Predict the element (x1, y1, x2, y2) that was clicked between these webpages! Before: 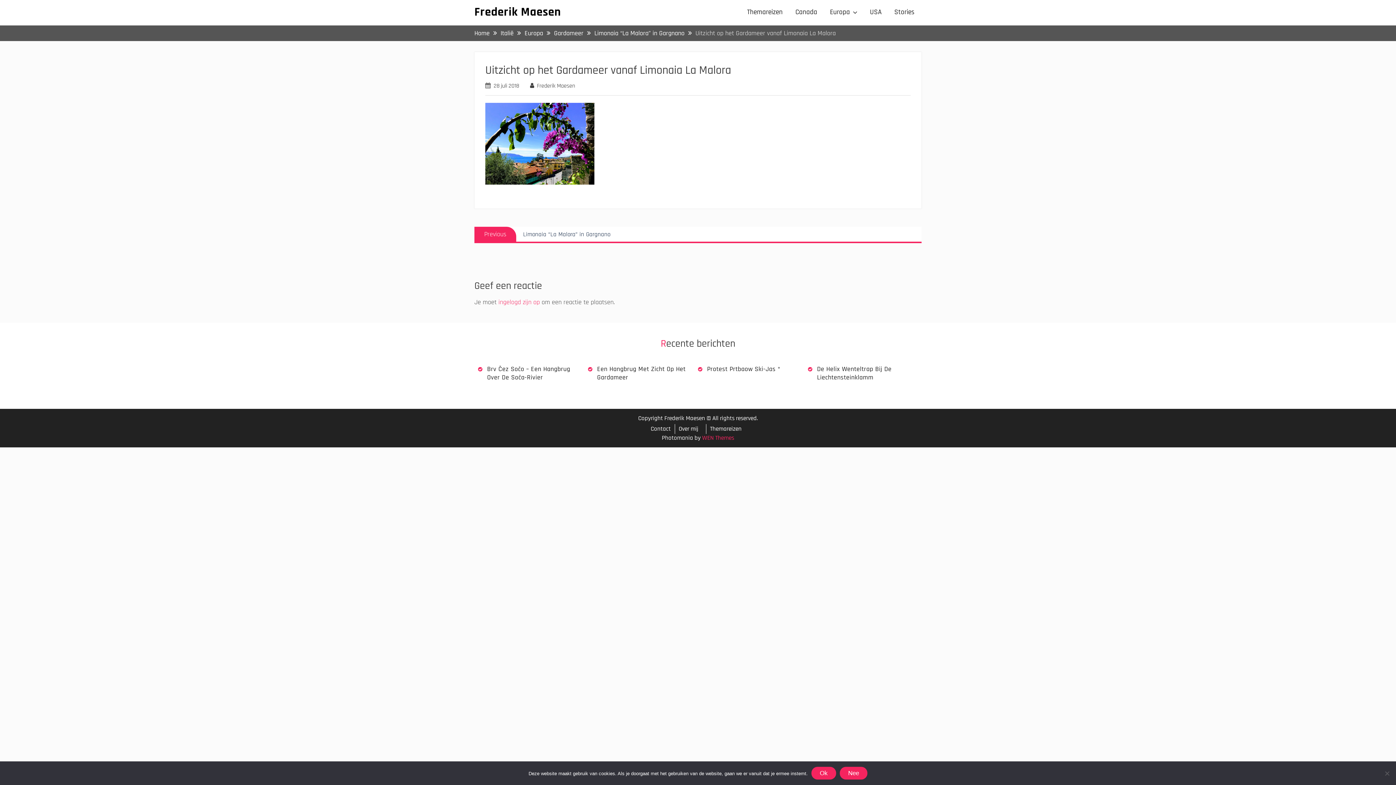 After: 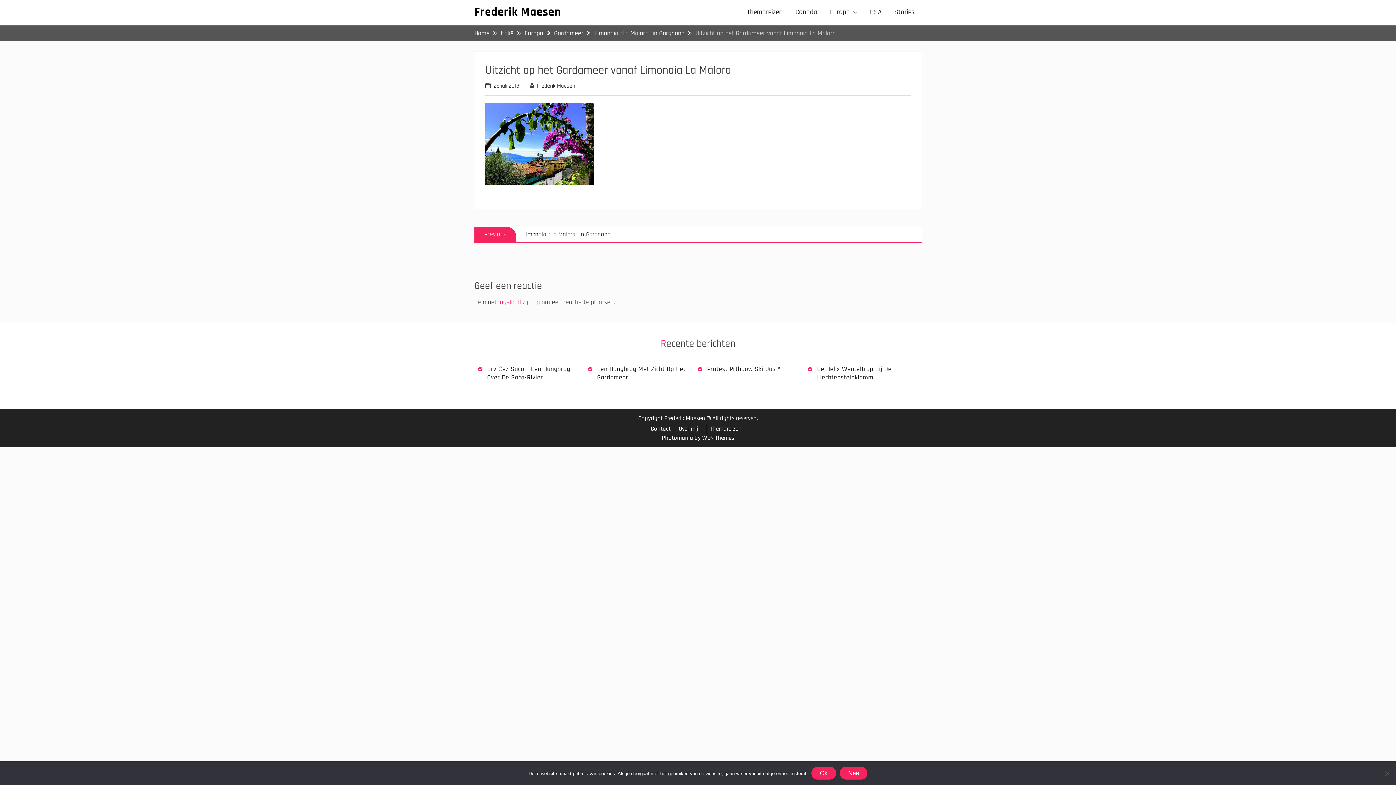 Action: label: WEN Themes bbox: (702, 434, 734, 442)